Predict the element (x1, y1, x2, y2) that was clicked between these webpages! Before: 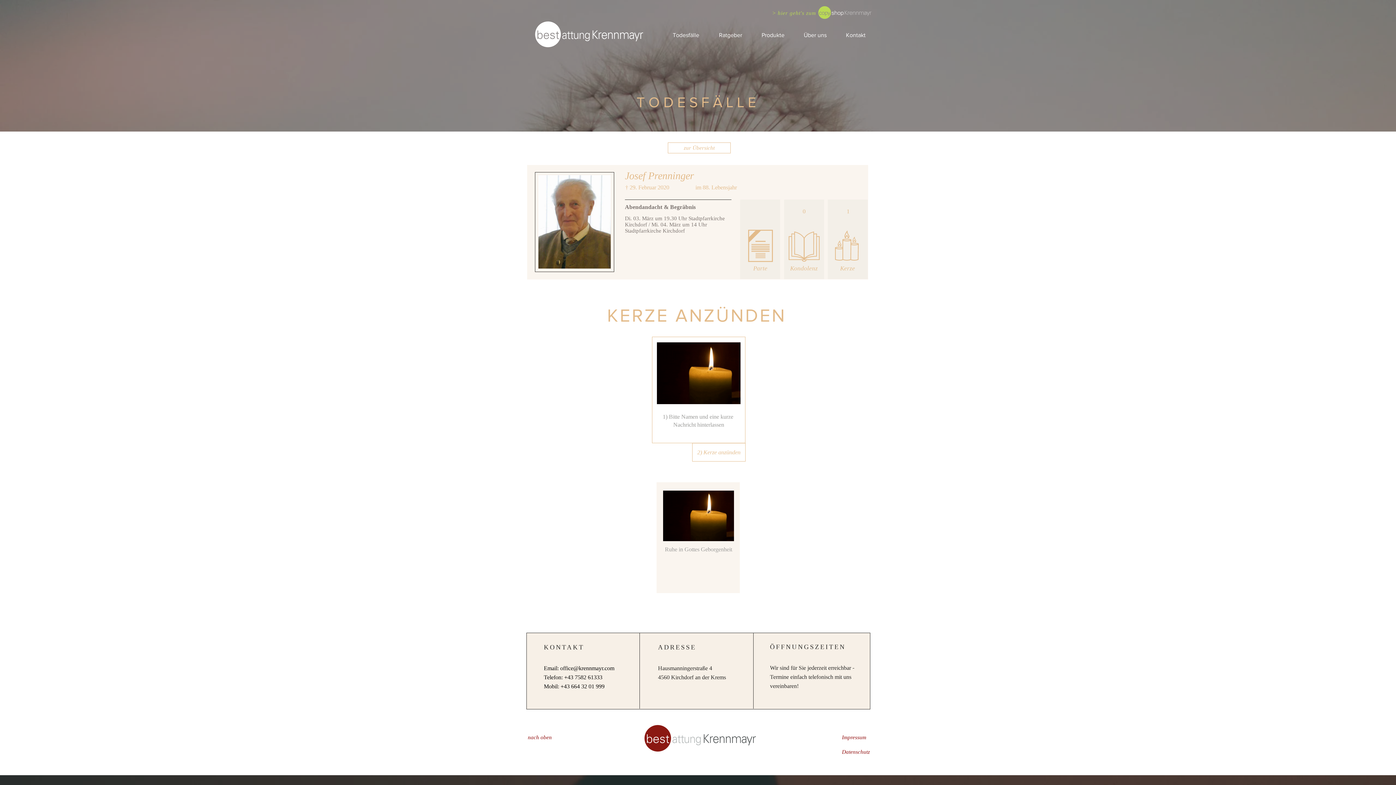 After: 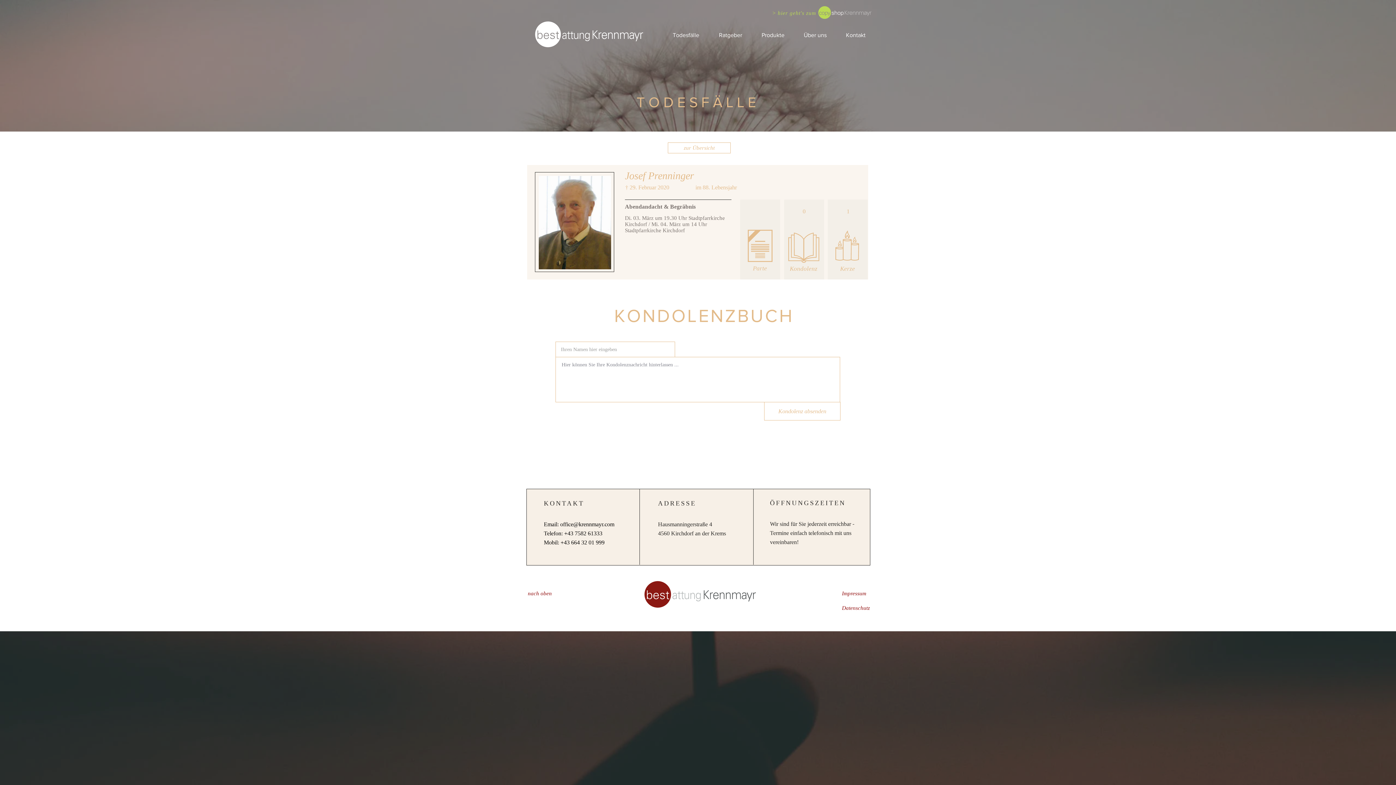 Action: label: Kondolenz bbox: (785, 264, 822, 273)